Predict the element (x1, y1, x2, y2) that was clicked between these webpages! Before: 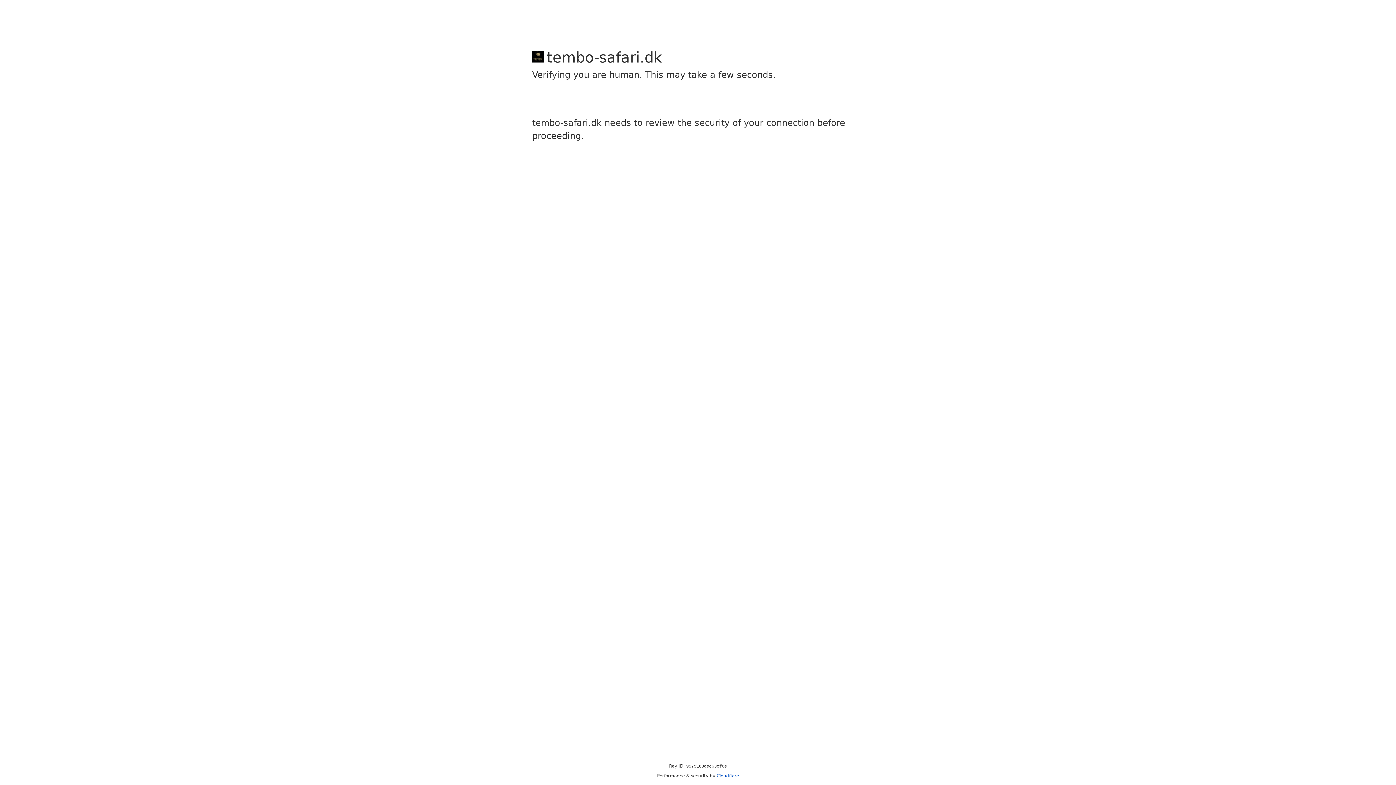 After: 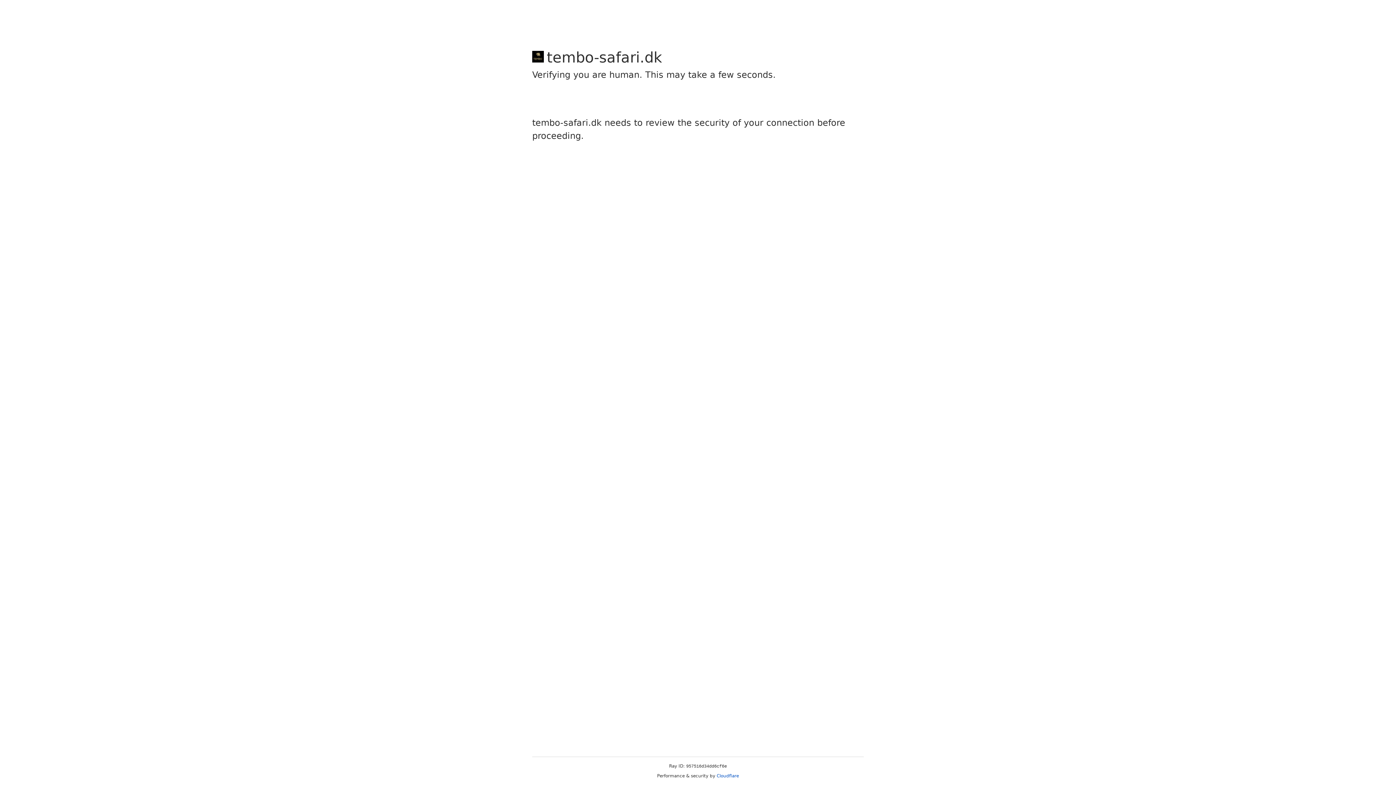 Action: bbox: (716, 773, 739, 778) label: Cloudflare